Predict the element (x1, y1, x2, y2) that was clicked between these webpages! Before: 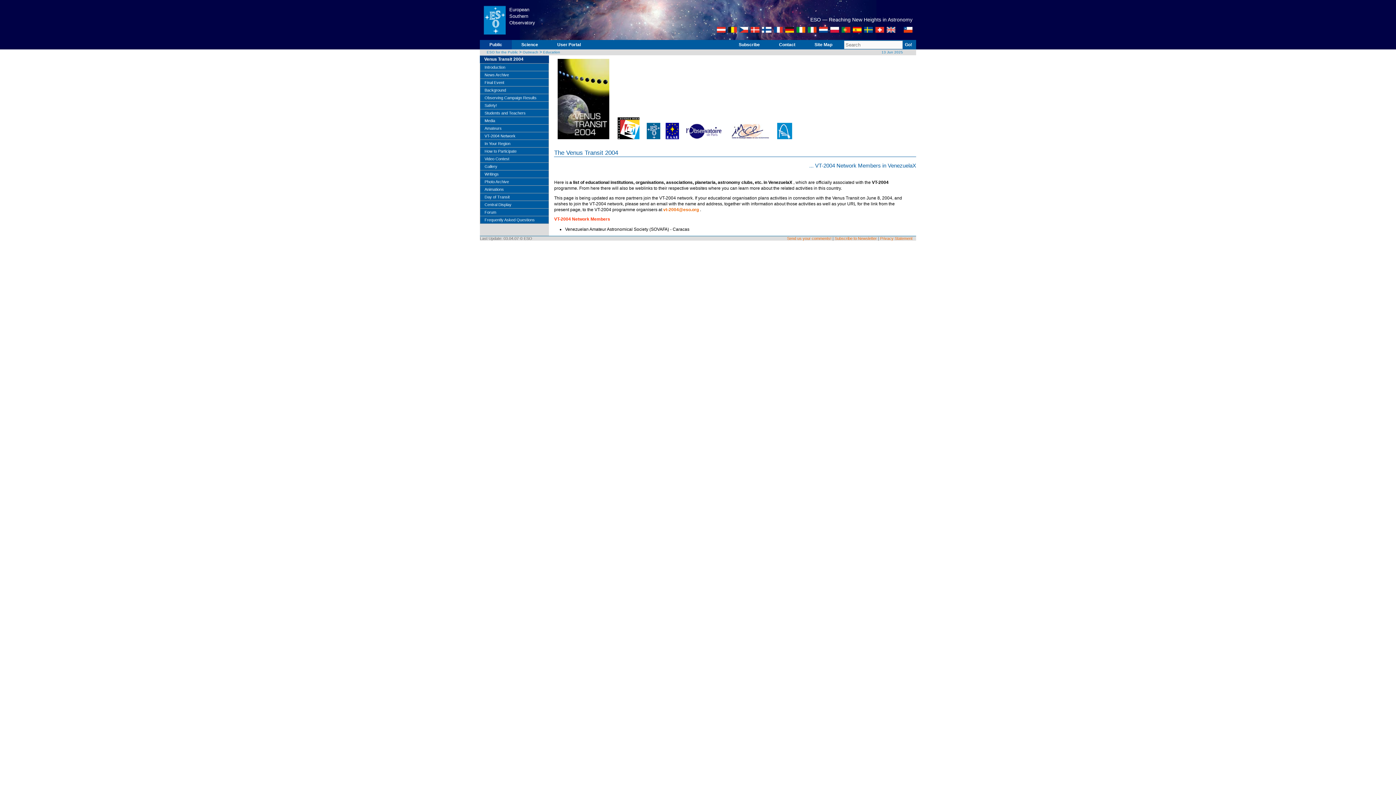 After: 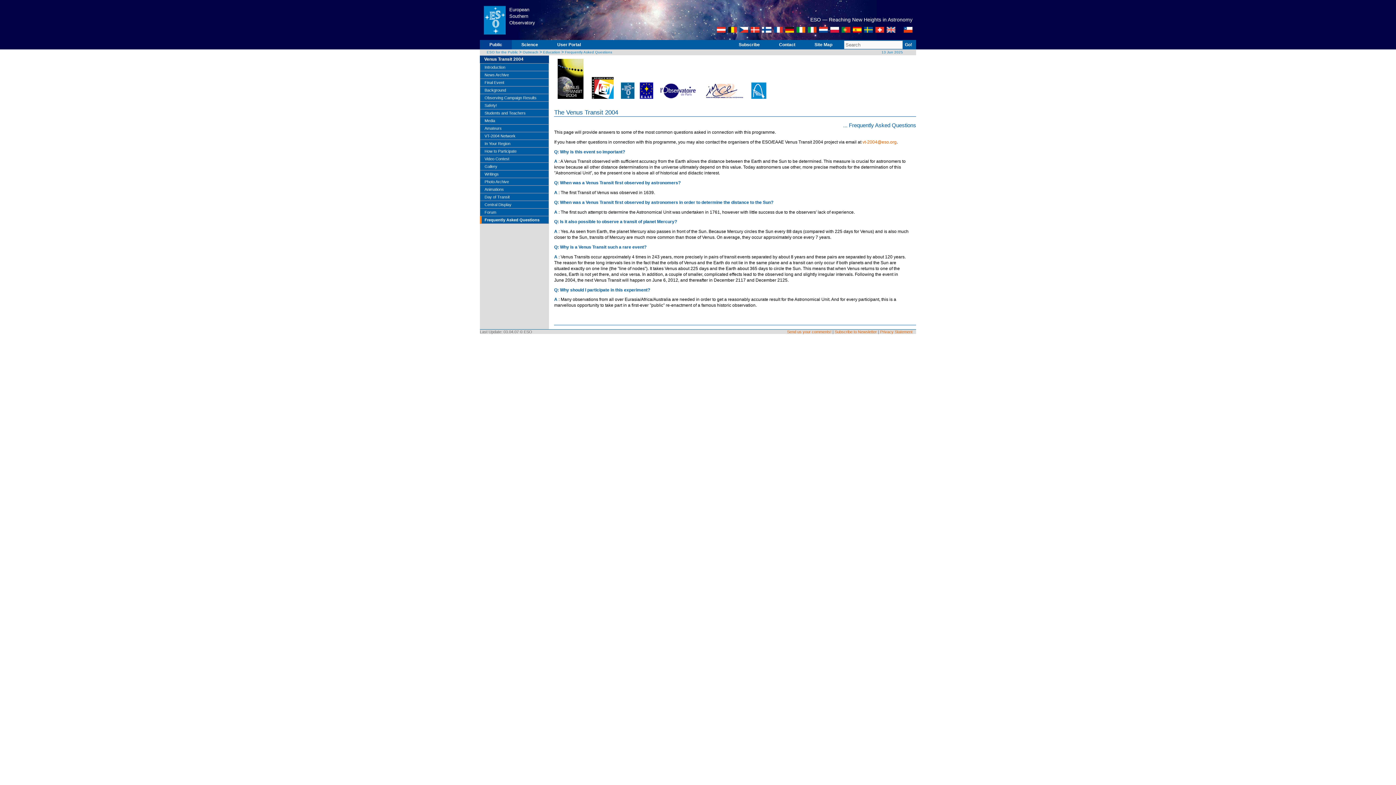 Action: bbox: (479, 216, 549, 223) label: Frequently Asked Questions